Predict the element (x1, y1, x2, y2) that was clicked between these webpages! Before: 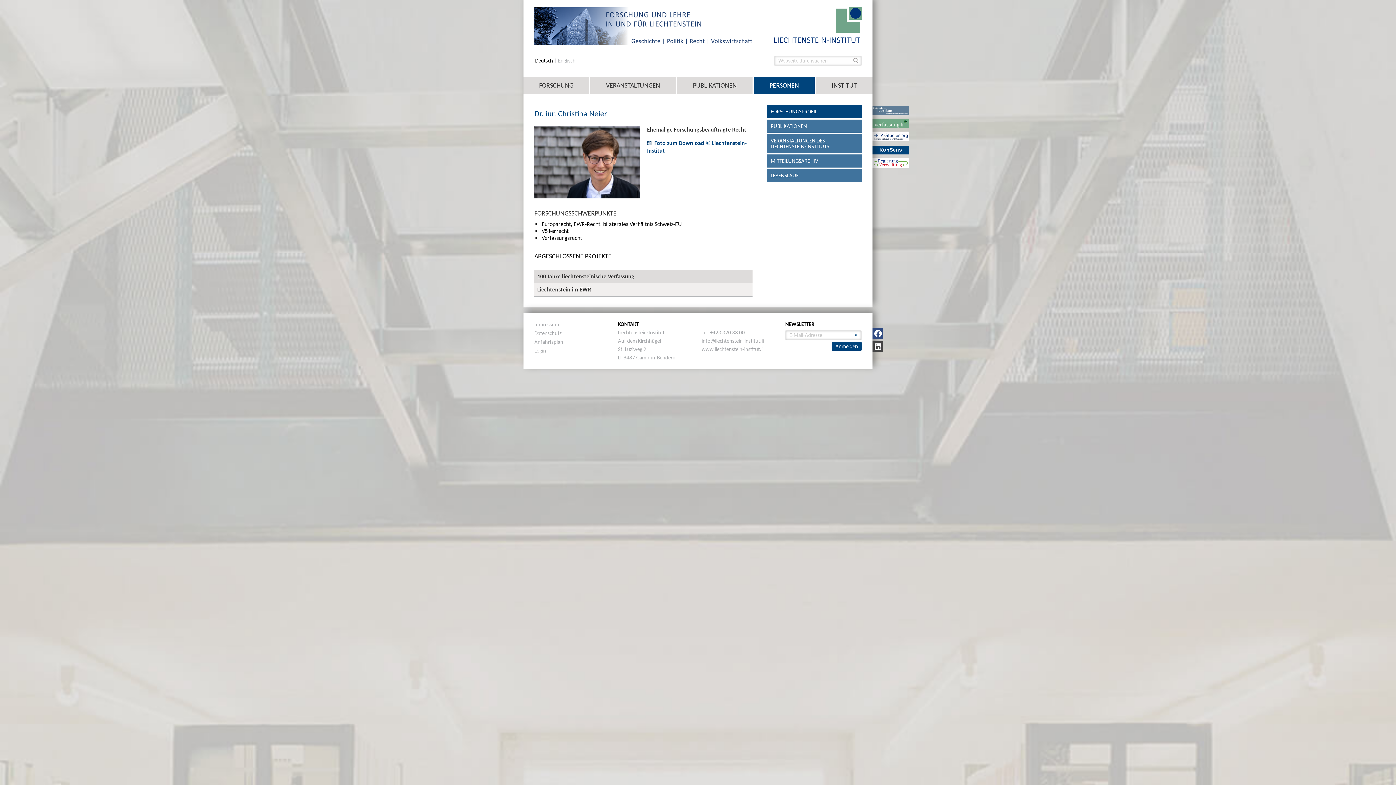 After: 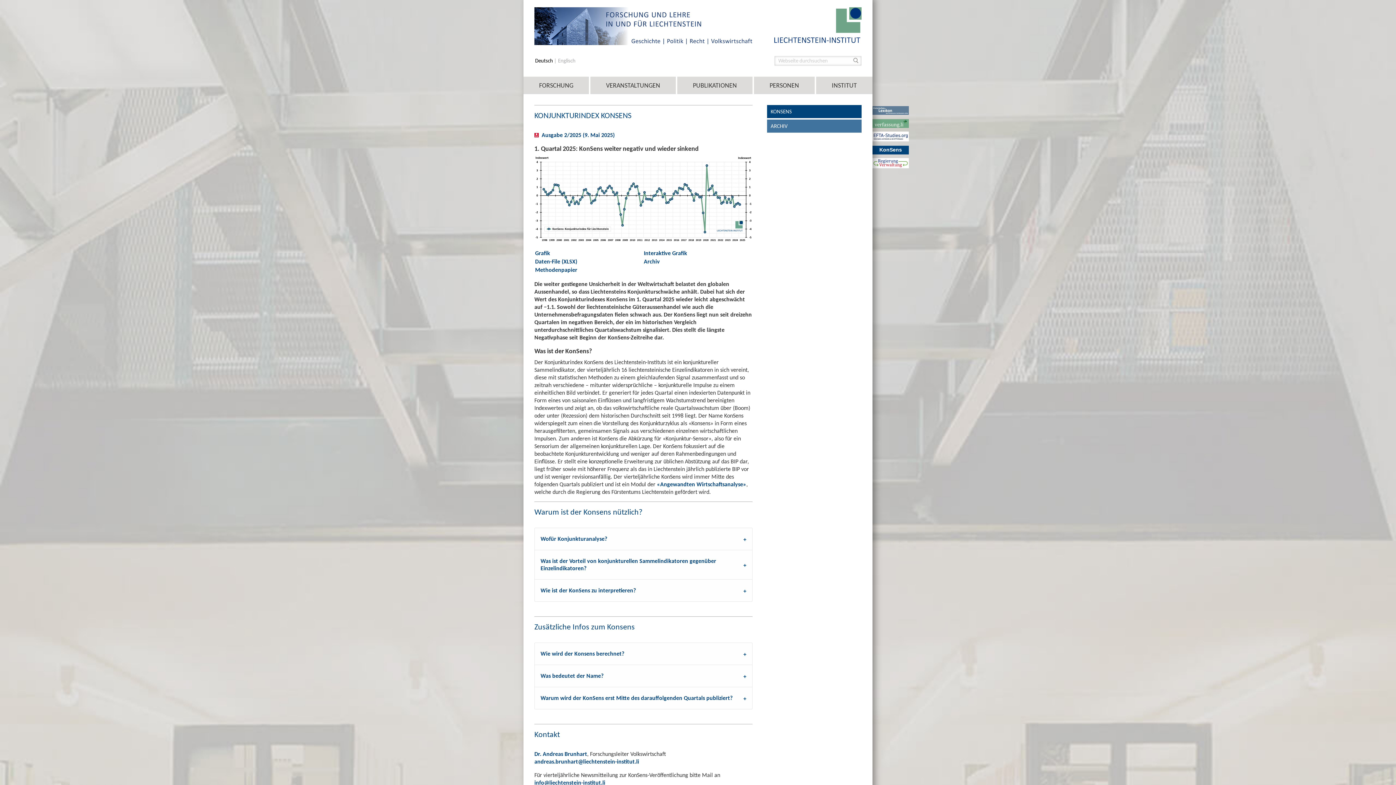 Action: label: KonSens bbox: (872, 145, 909, 154)